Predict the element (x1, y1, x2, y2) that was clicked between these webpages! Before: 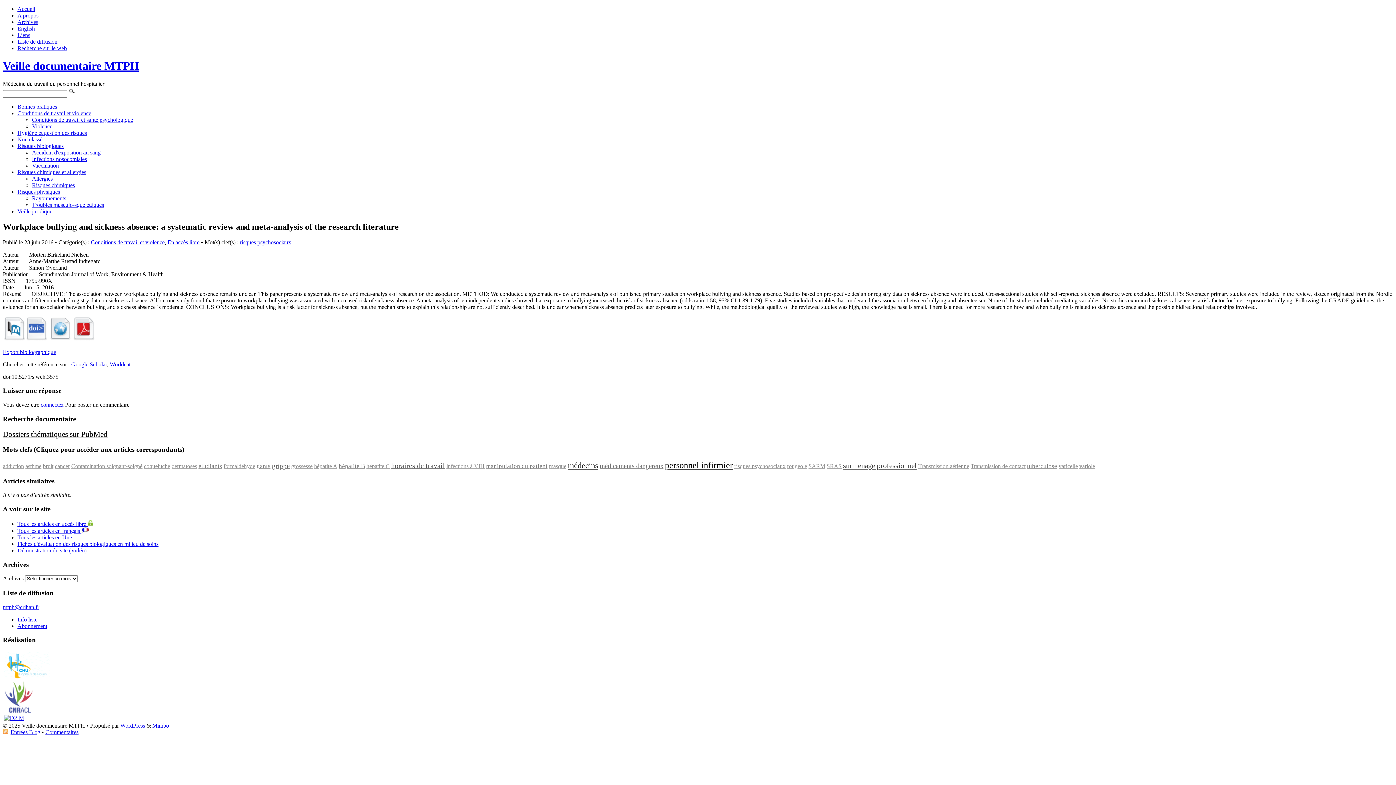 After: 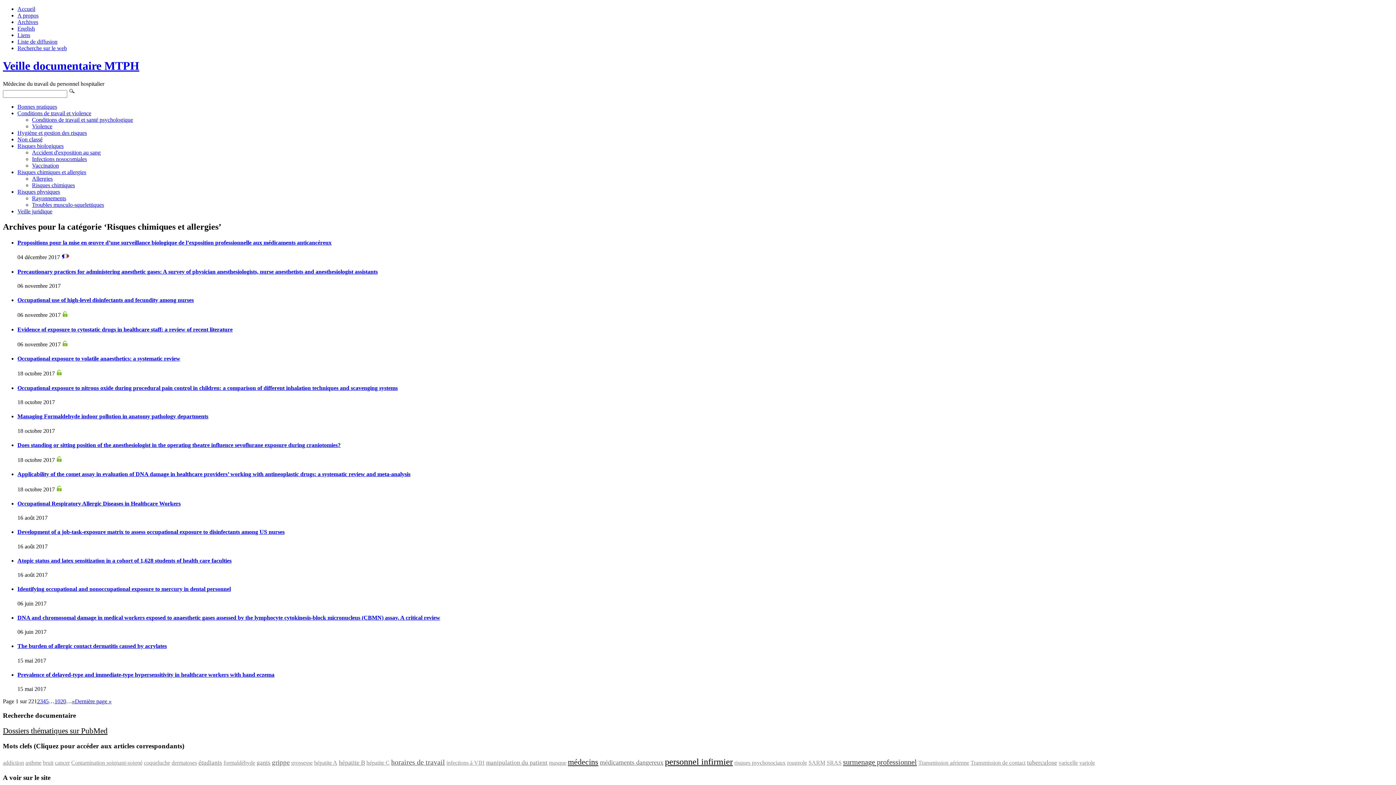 Action: bbox: (17, 169, 86, 175) label: Risques chimiques et allergies